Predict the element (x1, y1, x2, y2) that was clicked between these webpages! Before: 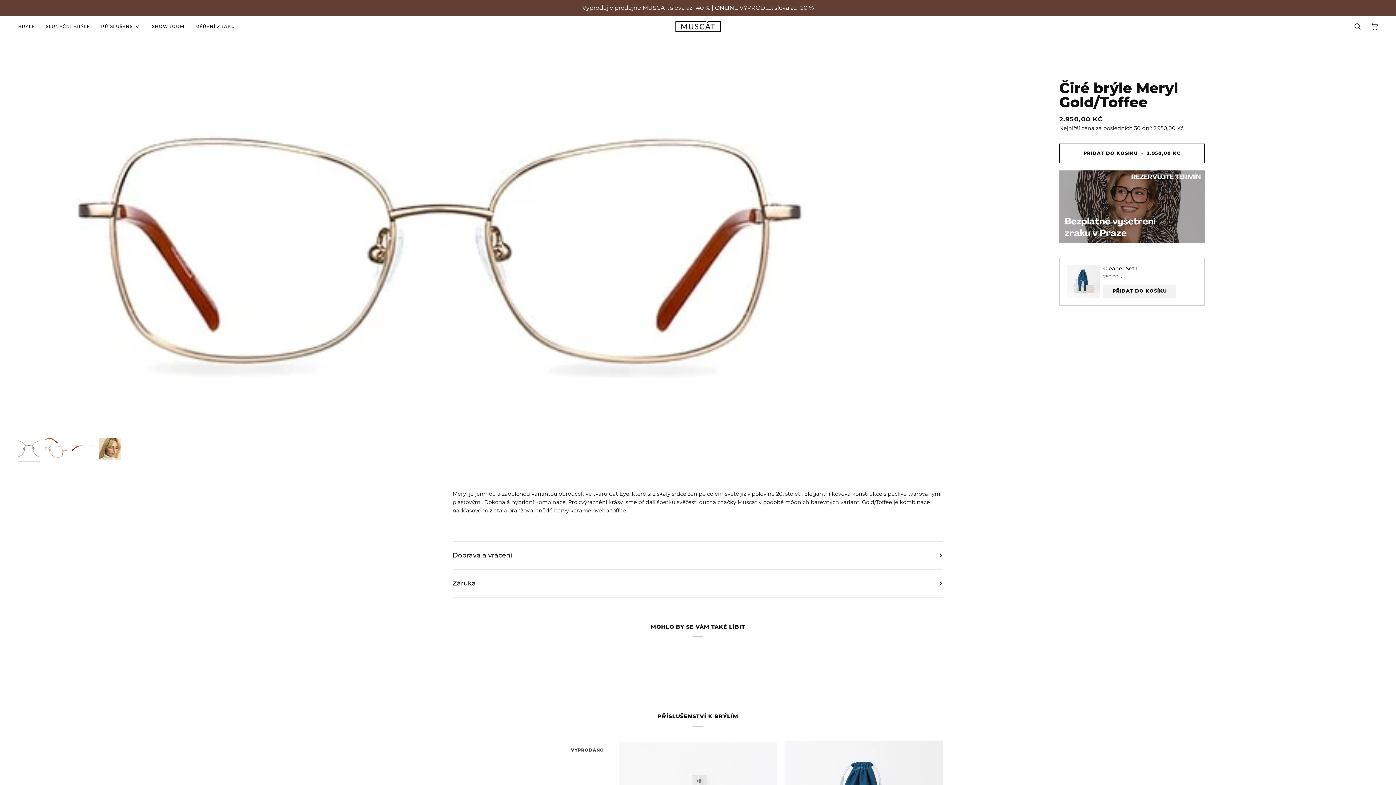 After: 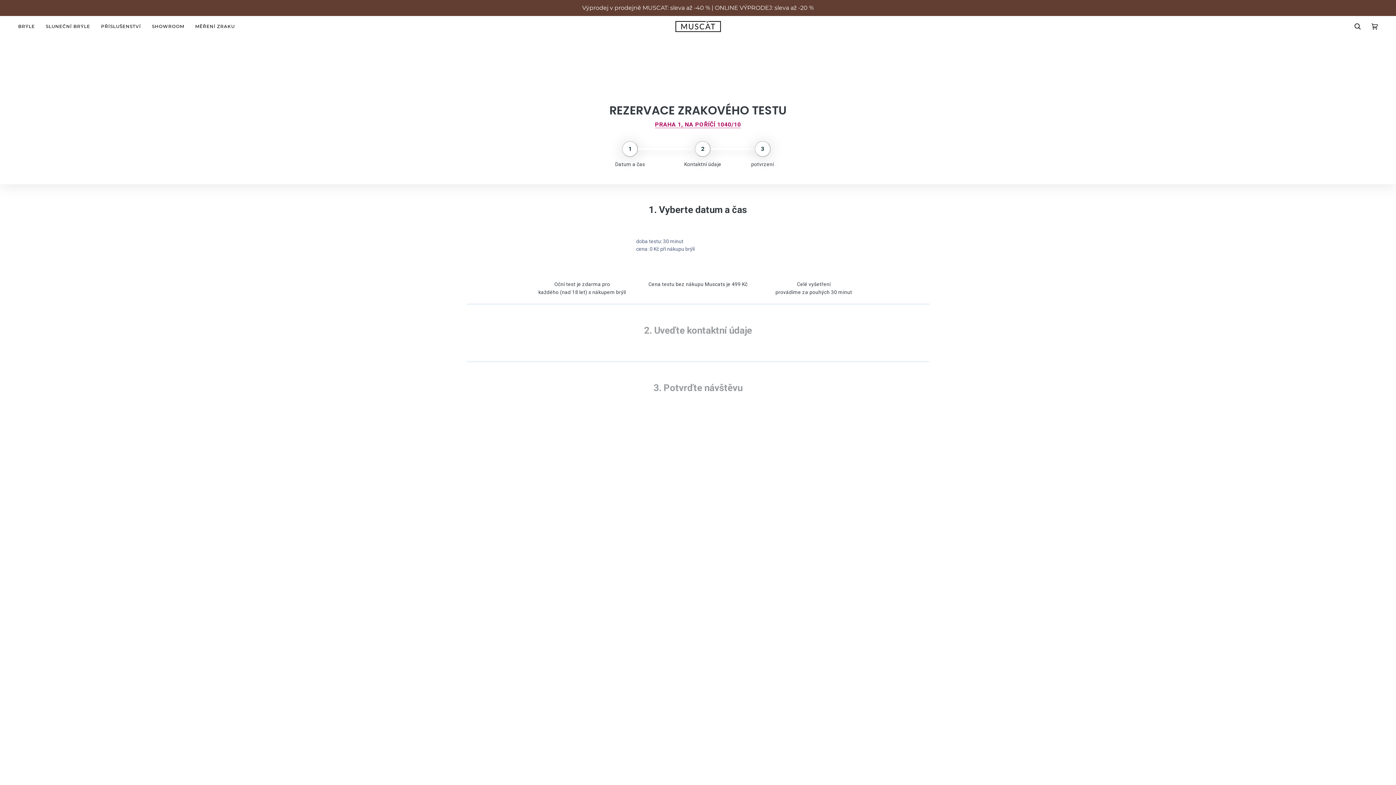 Action: bbox: (1059, 170, 1205, 243)